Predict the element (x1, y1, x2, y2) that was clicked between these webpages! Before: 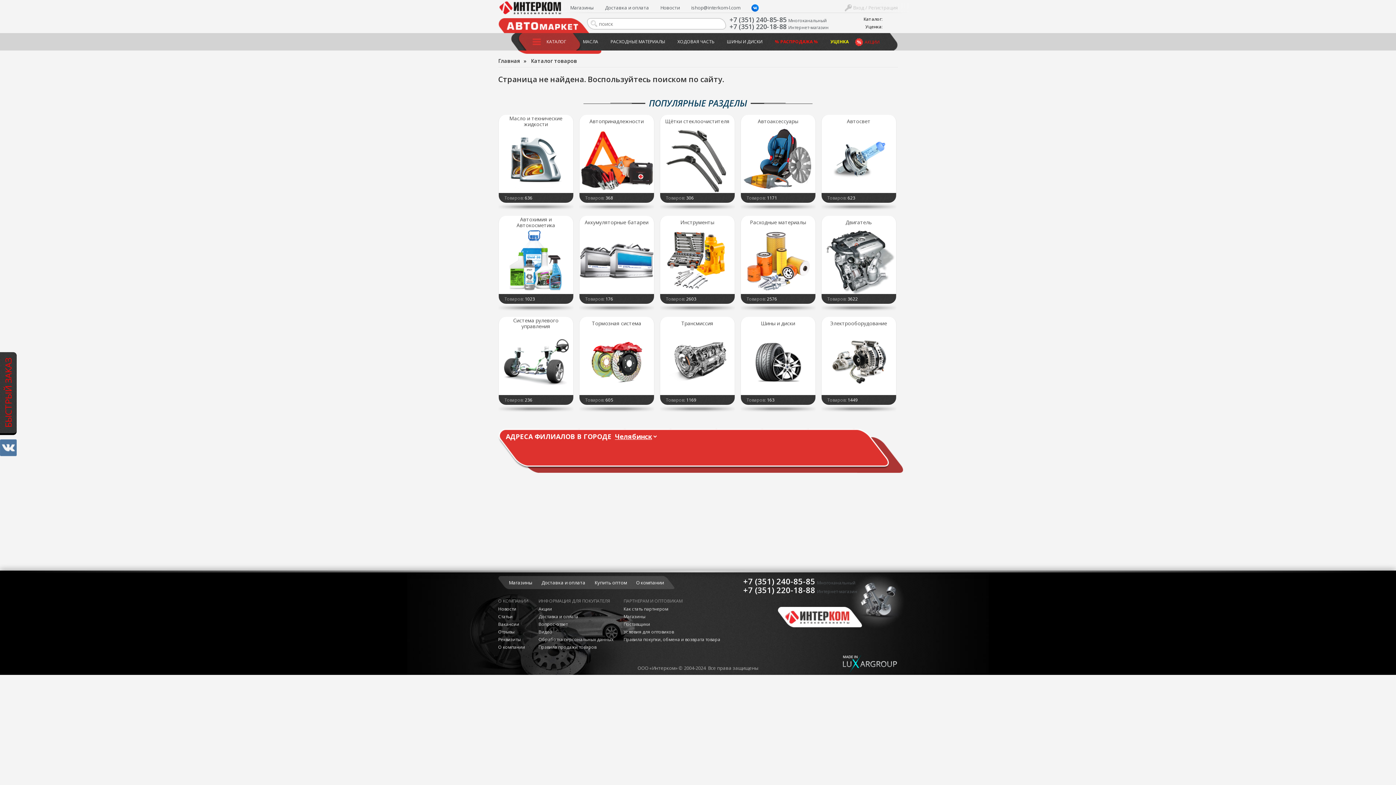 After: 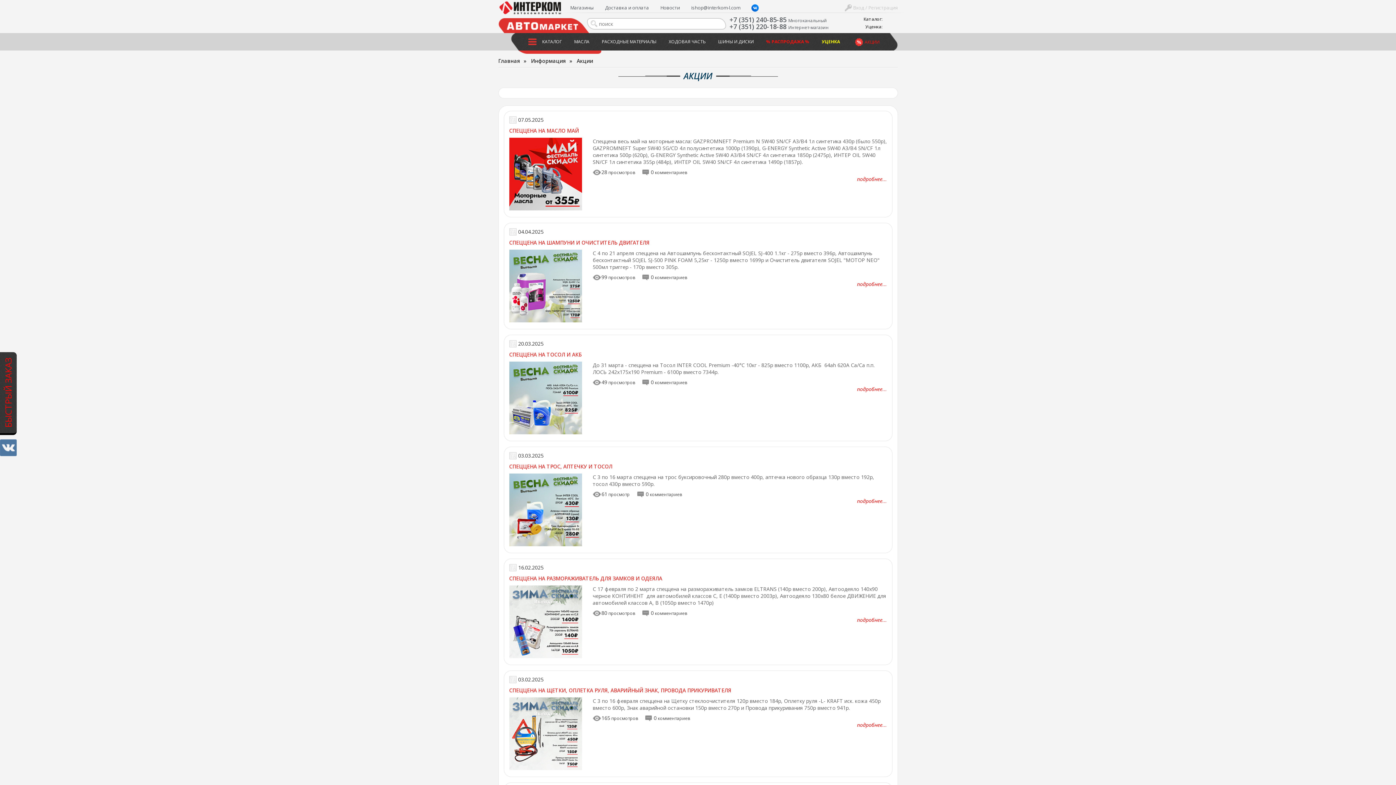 Action: bbox: (864, 38, 879, 45) label: АКЦИИ